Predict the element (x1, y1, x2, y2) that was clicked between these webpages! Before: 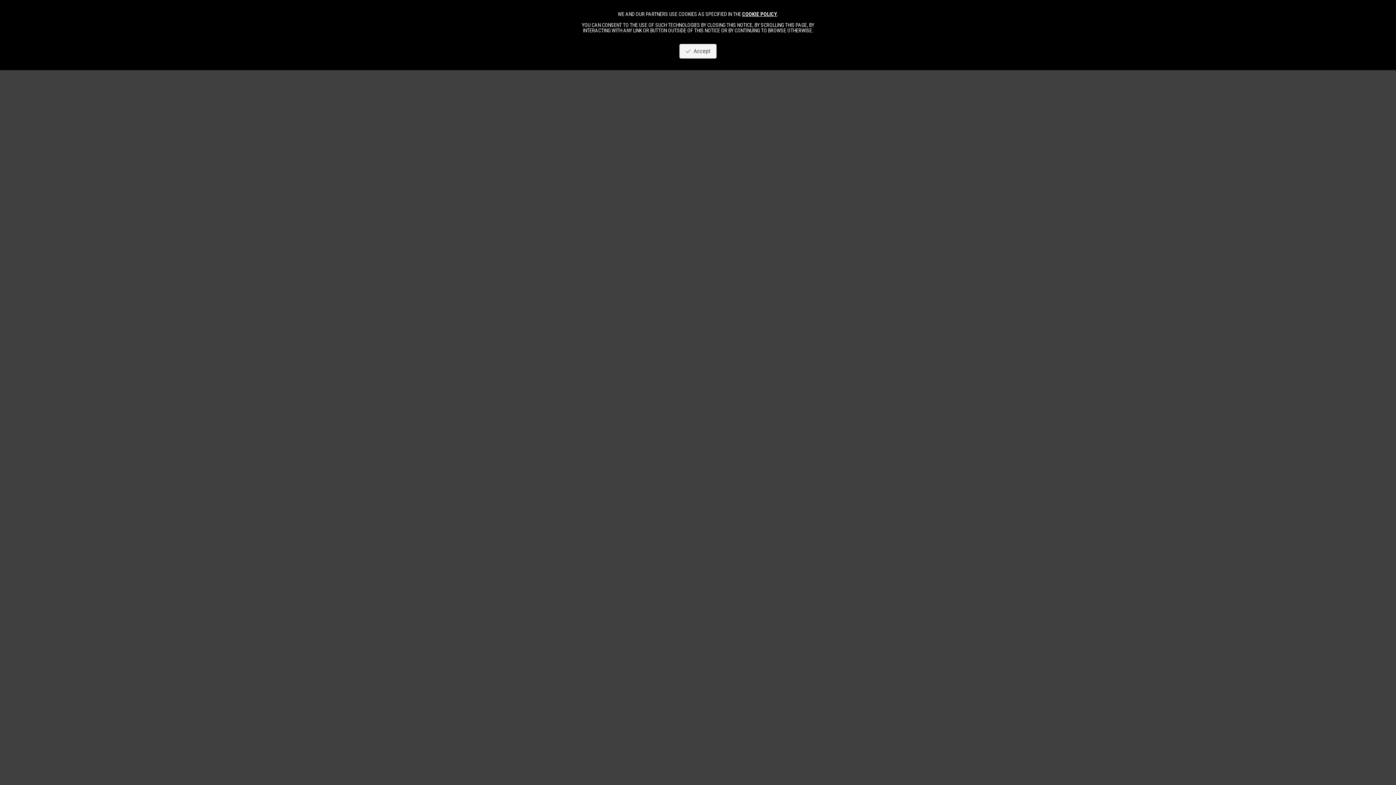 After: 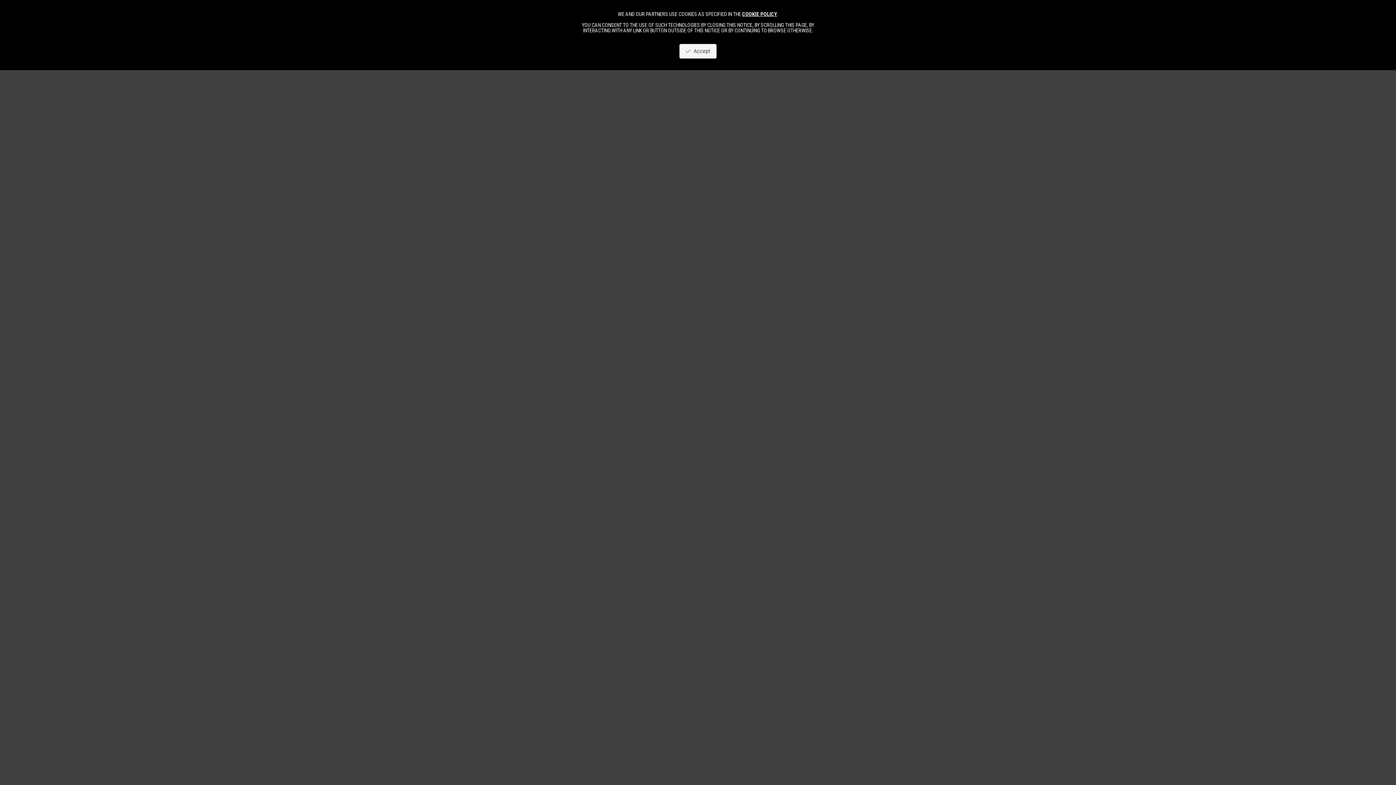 Action: bbox: (742, 11, 777, 17) label: COOKIE POLICY